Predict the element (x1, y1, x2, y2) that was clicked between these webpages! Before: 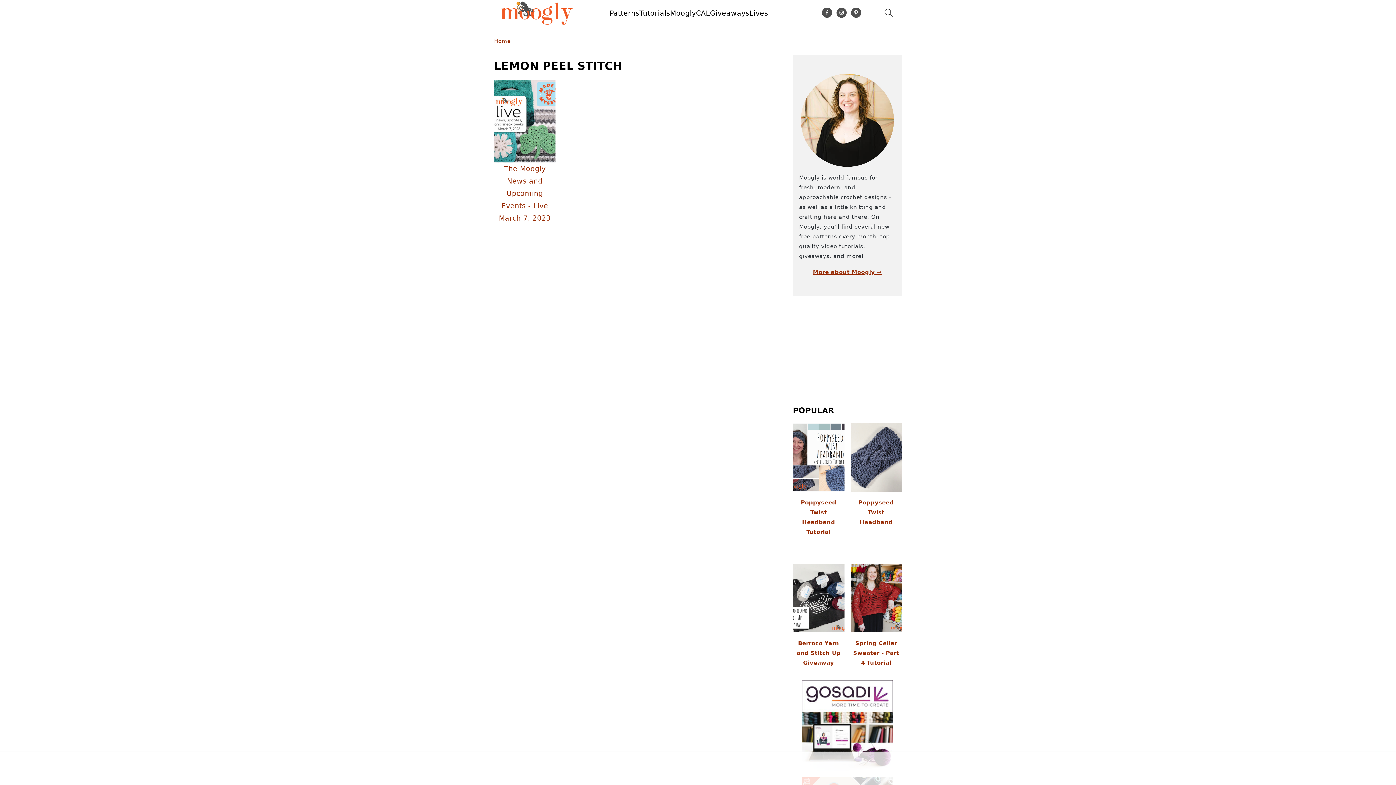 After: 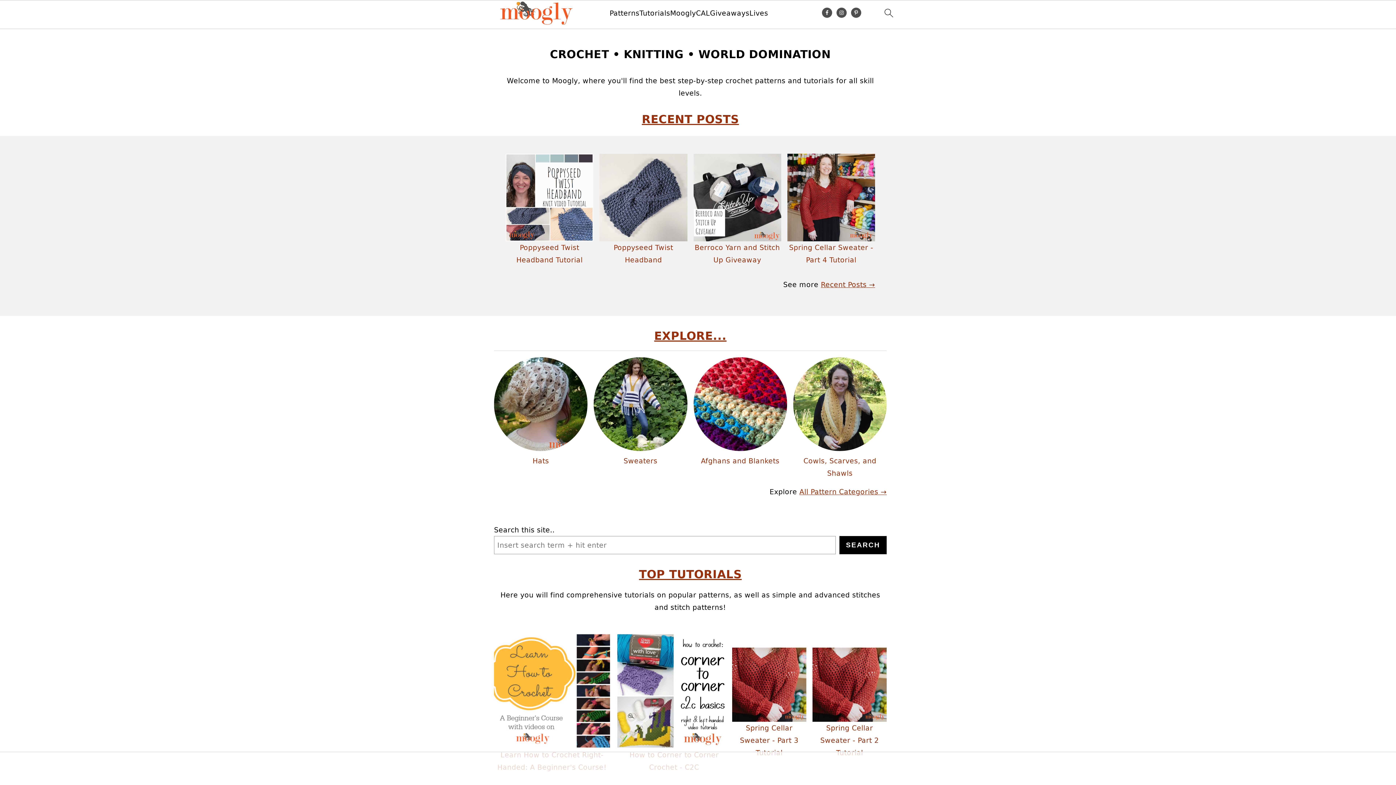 Action: bbox: (494, 37, 510, 44) label: Home